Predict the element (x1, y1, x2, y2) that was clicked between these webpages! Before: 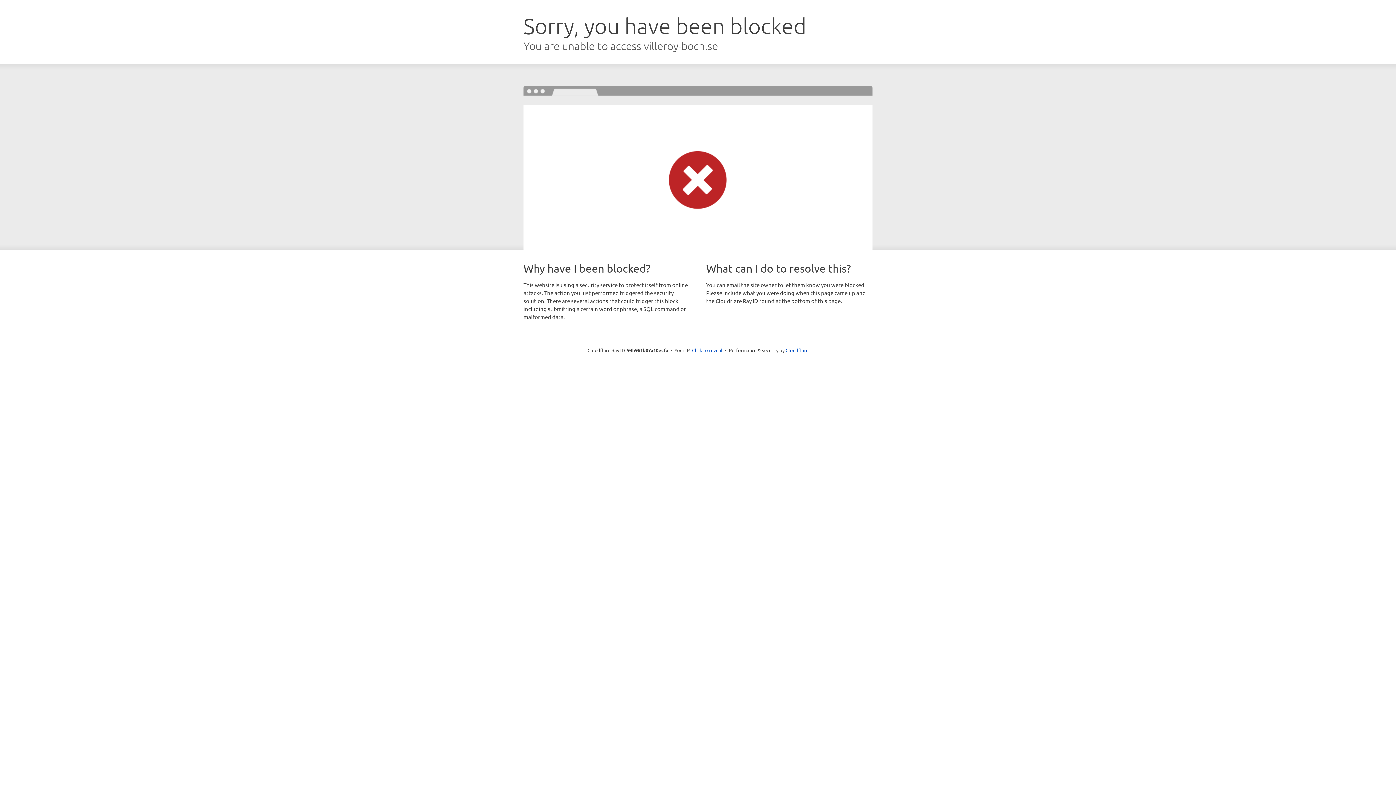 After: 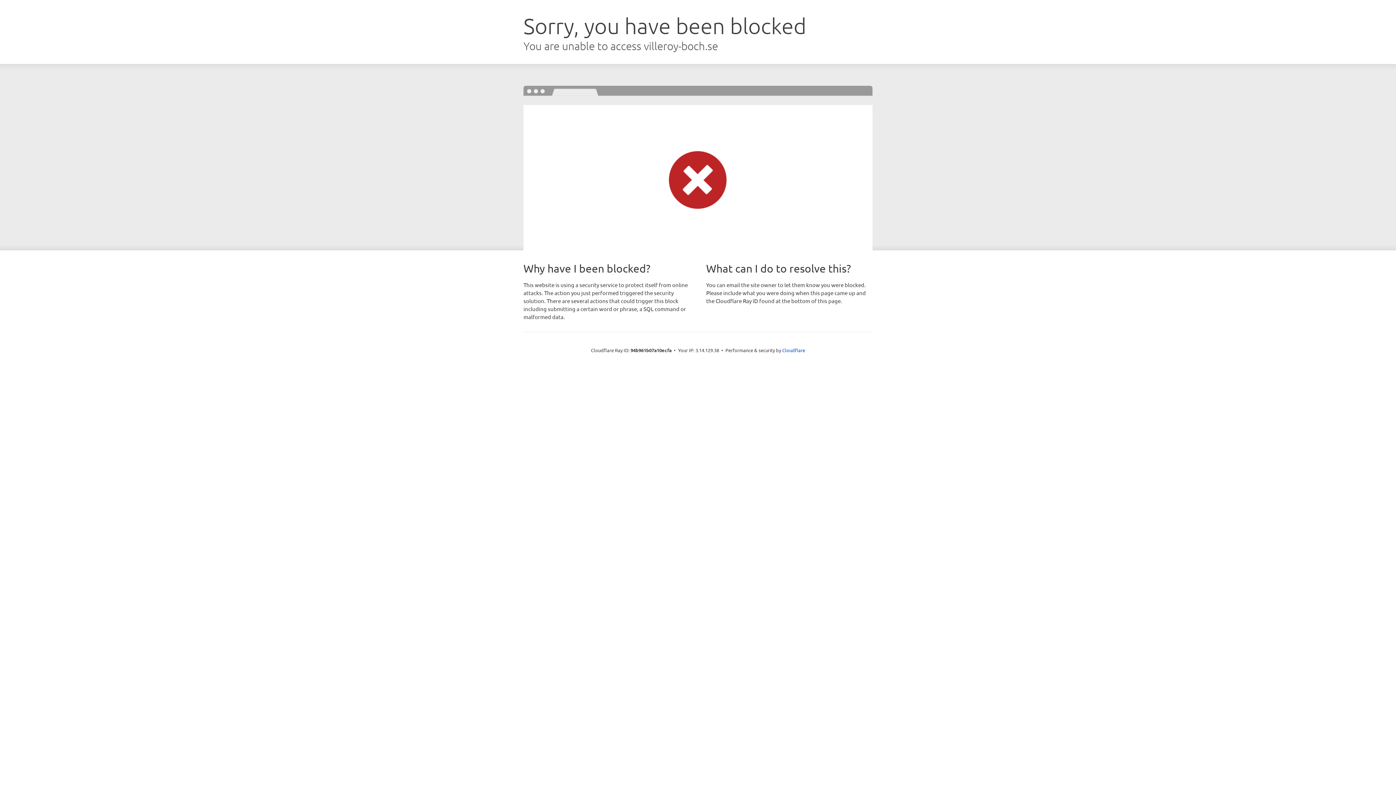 Action: label: Click to reveal bbox: (692, 346, 722, 353)